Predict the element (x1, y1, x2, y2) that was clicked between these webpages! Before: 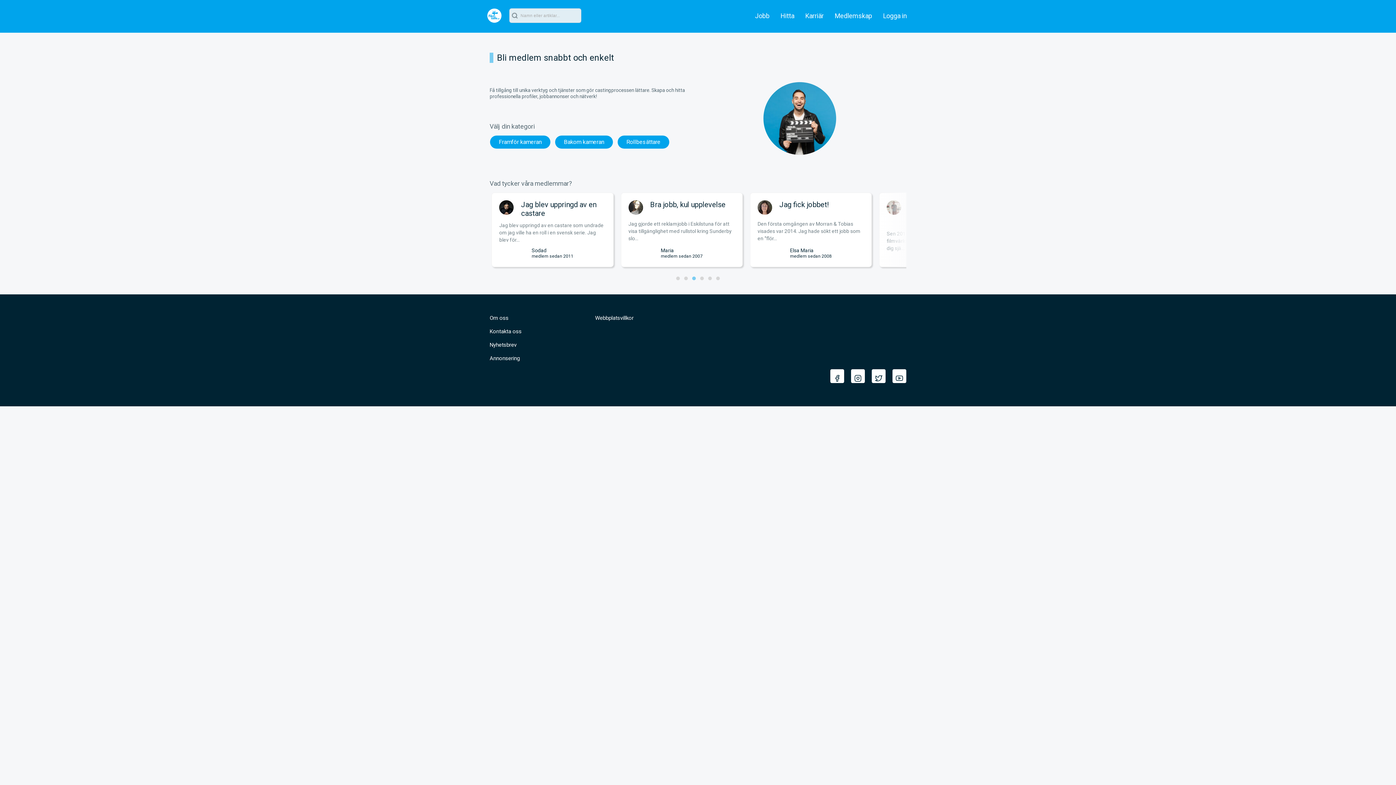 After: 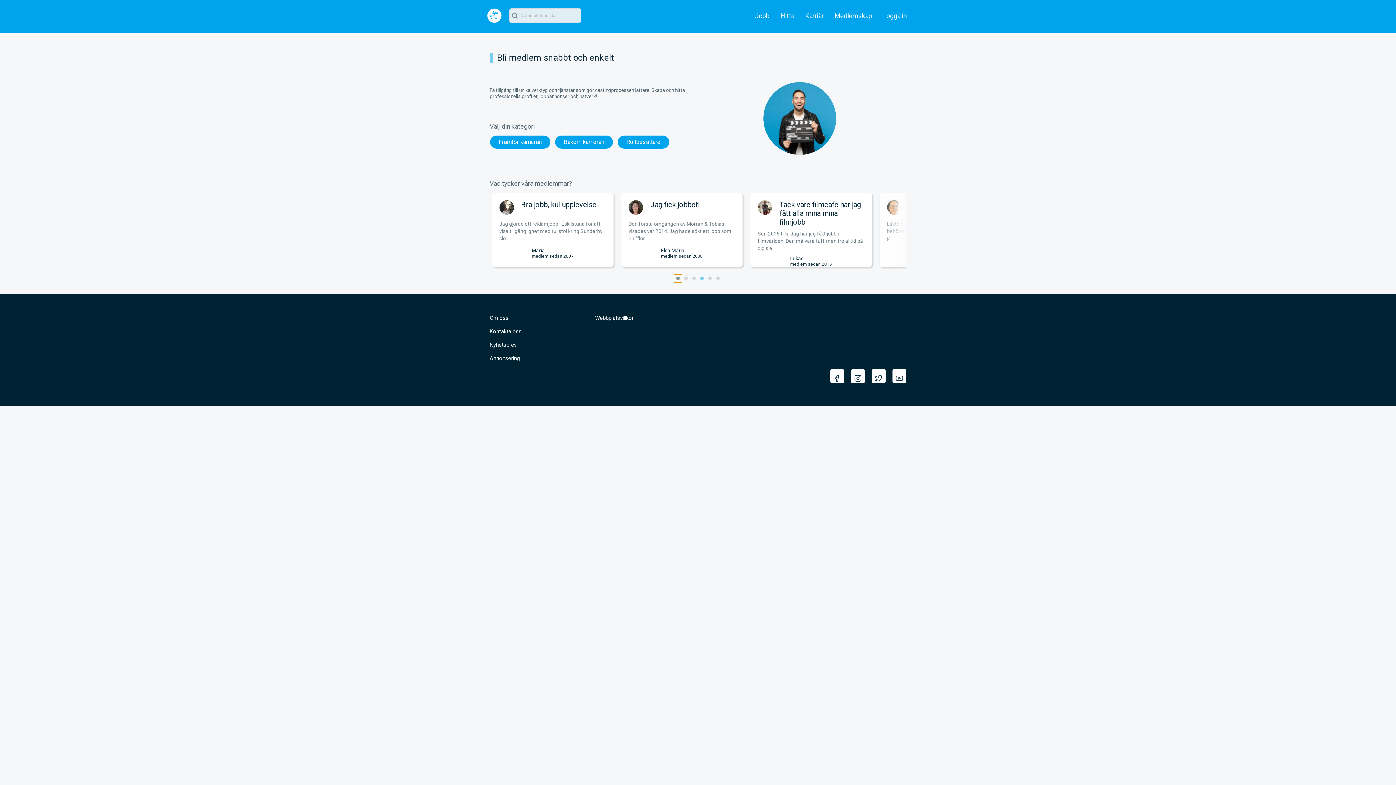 Action: bbox: (674, 274, 682, 282)